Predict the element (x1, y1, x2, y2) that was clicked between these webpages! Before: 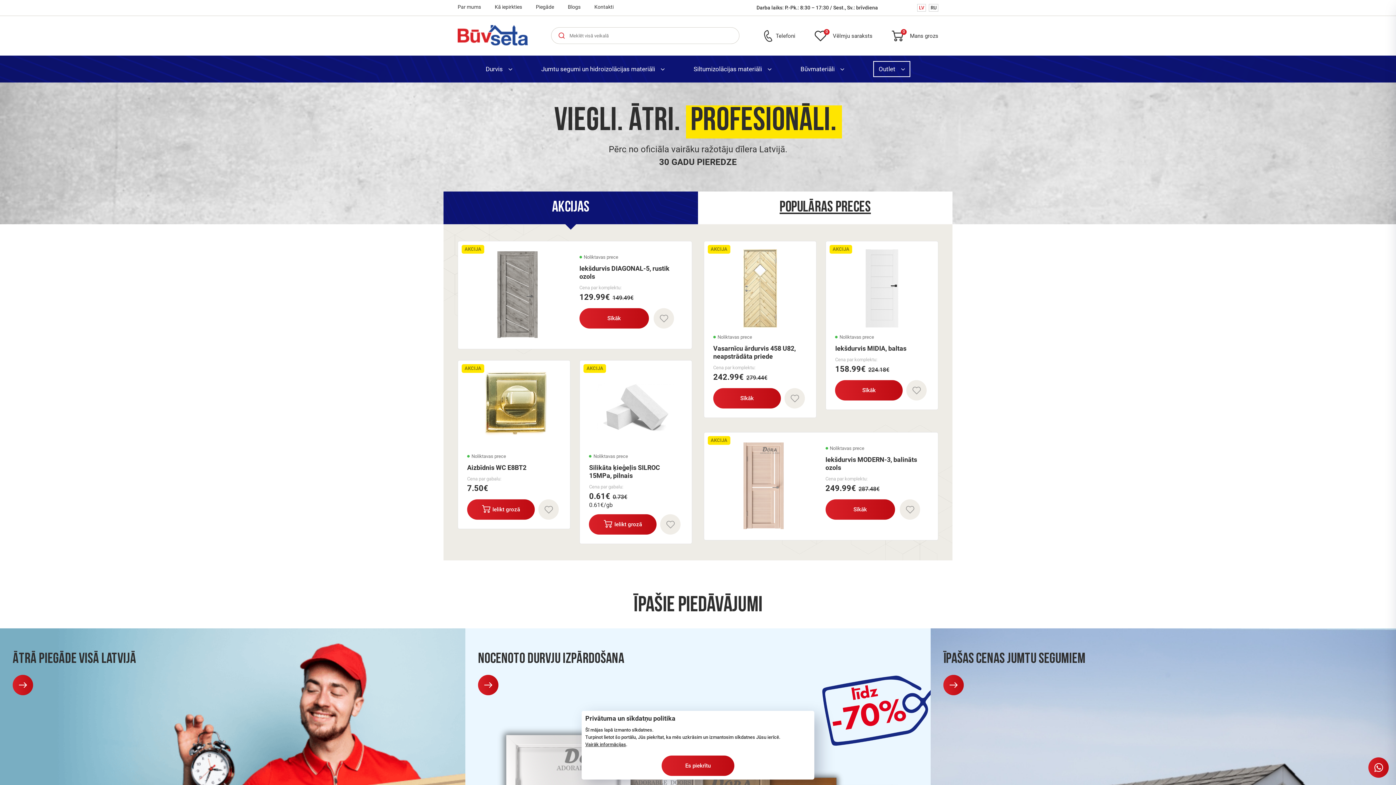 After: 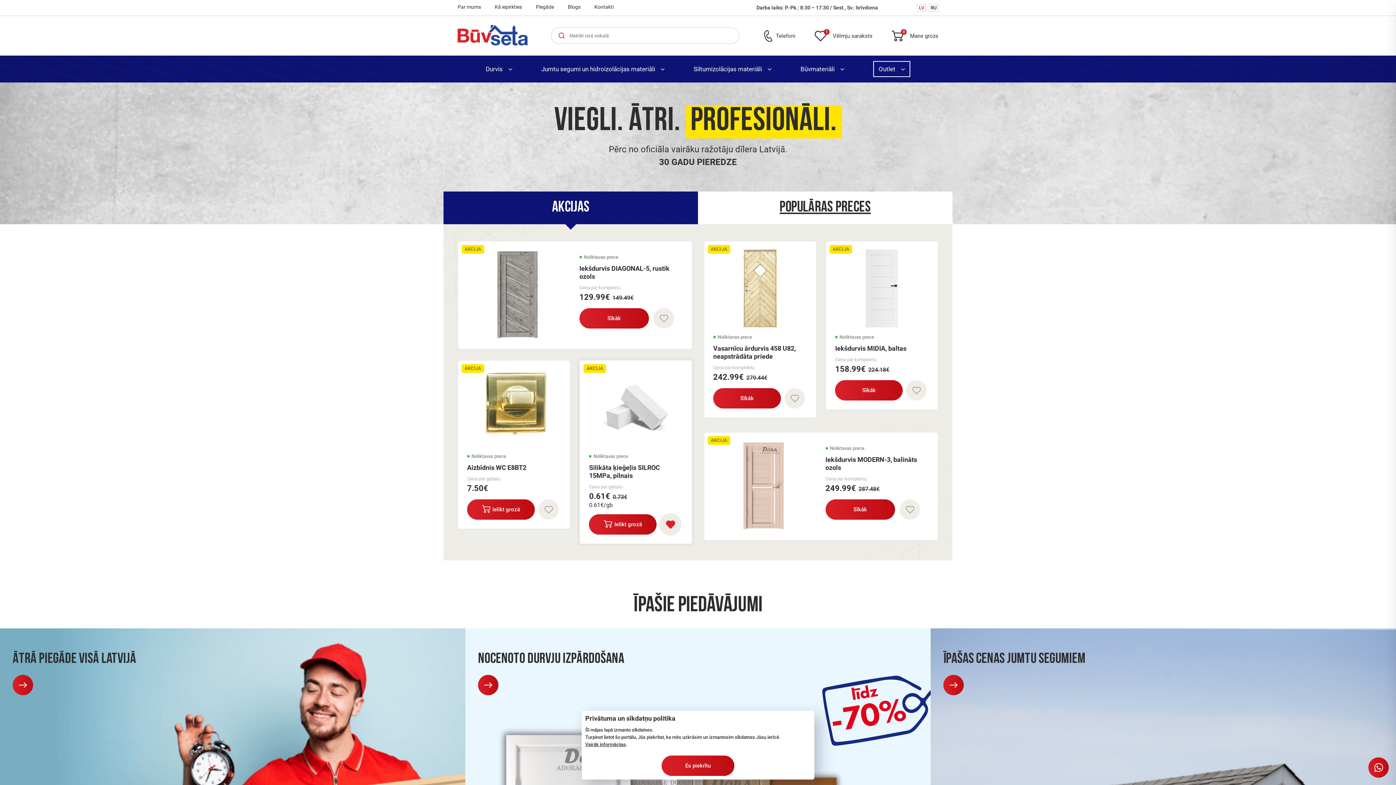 Action: bbox: (660, 514, 680, 534)